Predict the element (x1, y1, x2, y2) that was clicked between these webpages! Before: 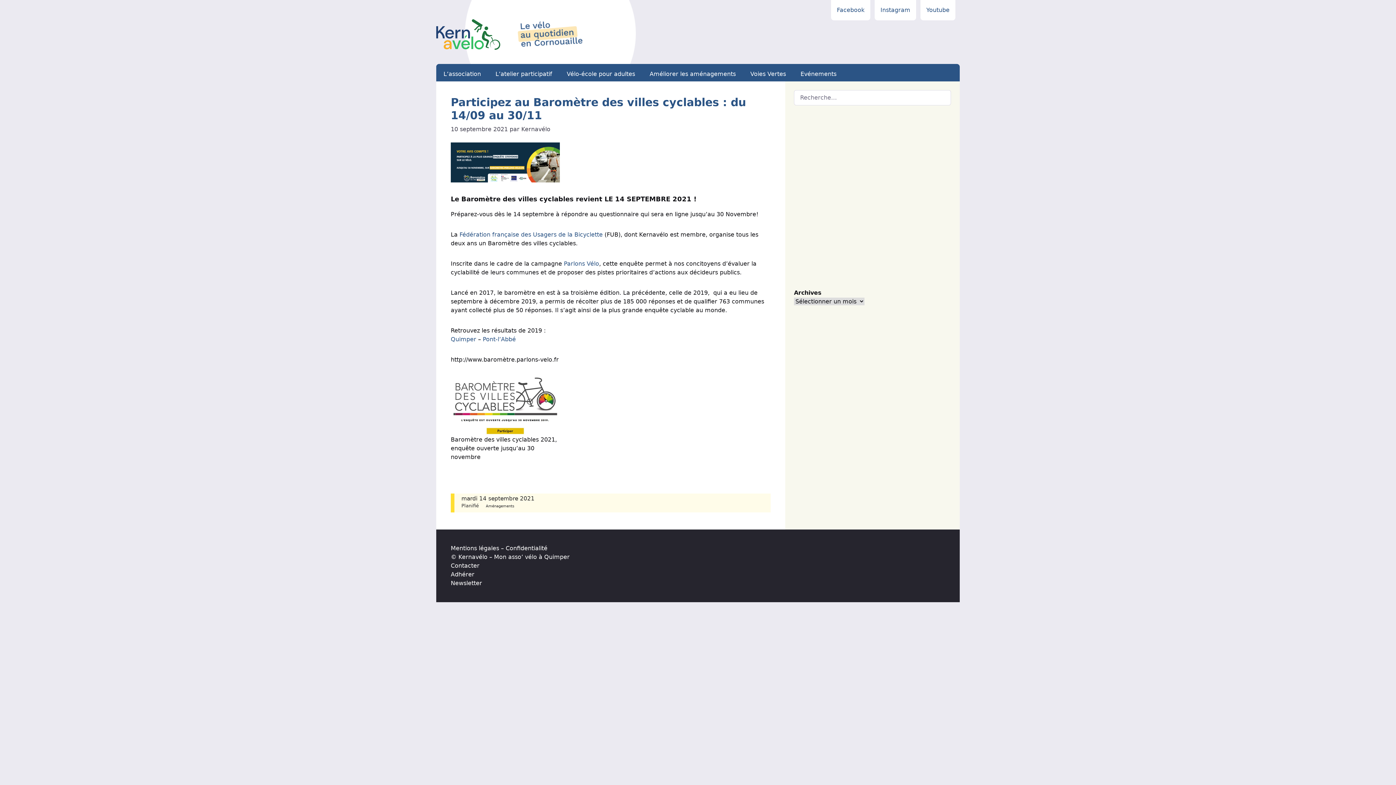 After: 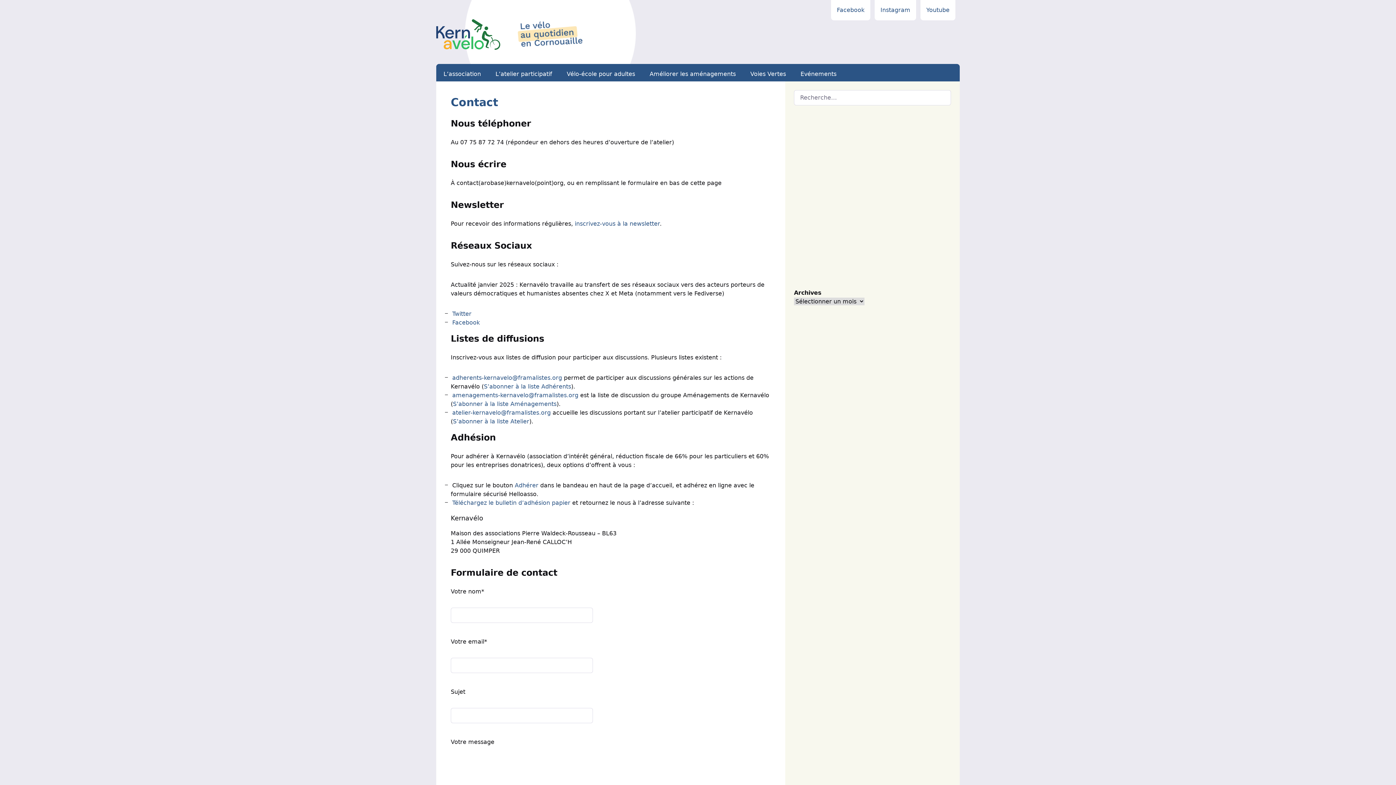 Action: label: Contacter bbox: (450, 562, 479, 569)